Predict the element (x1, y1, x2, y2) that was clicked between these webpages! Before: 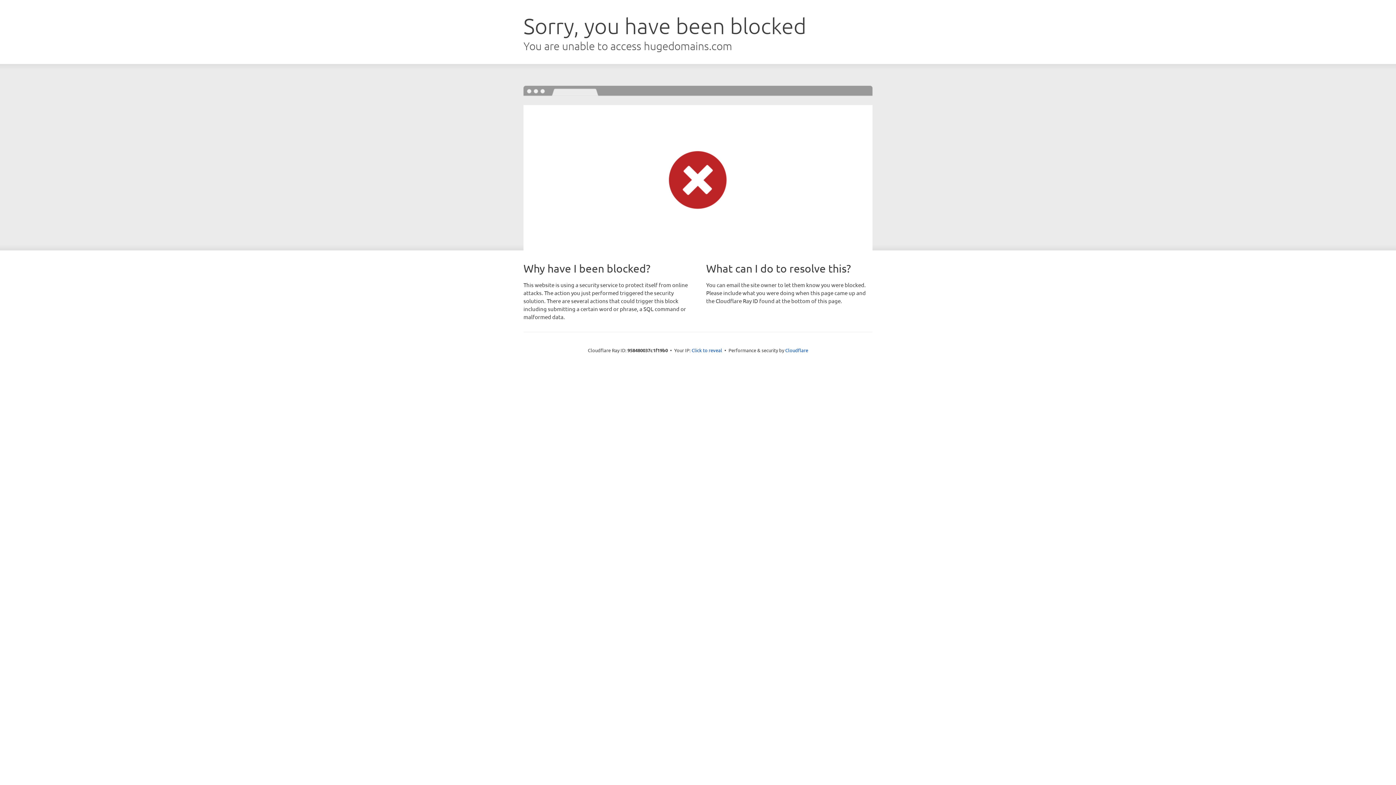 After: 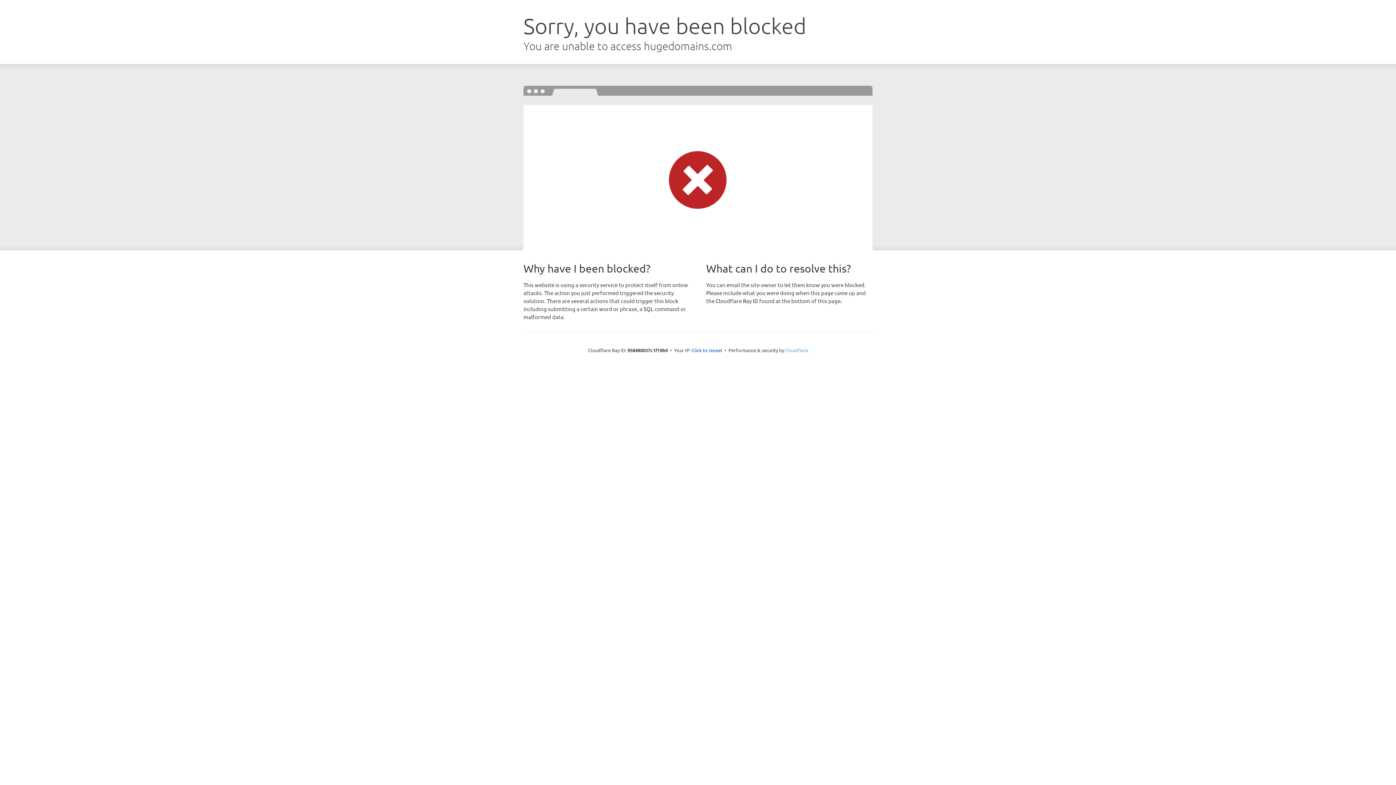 Action: bbox: (785, 347, 808, 353) label: Cloudflare